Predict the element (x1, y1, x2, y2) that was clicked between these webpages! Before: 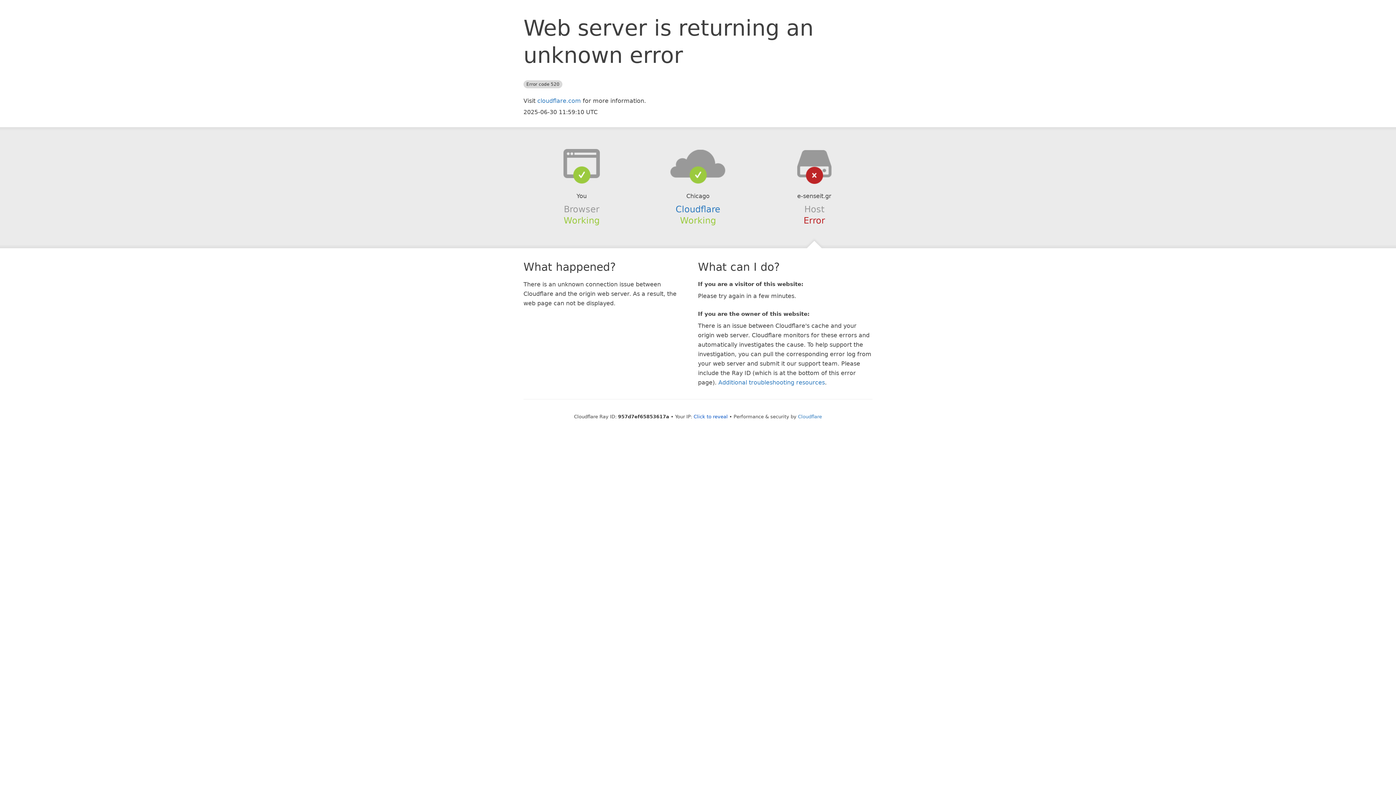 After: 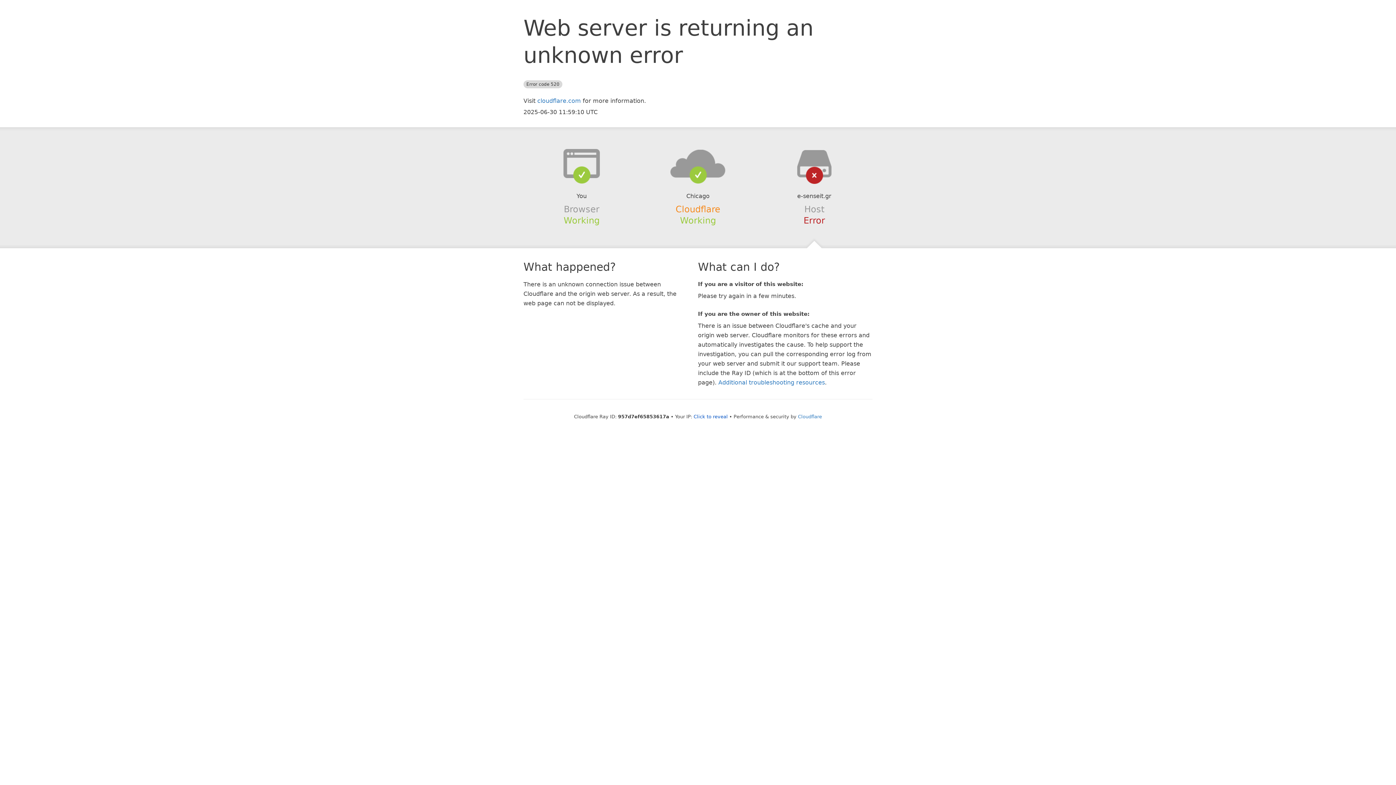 Action: label: Cloudflare bbox: (675, 204, 720, 214)